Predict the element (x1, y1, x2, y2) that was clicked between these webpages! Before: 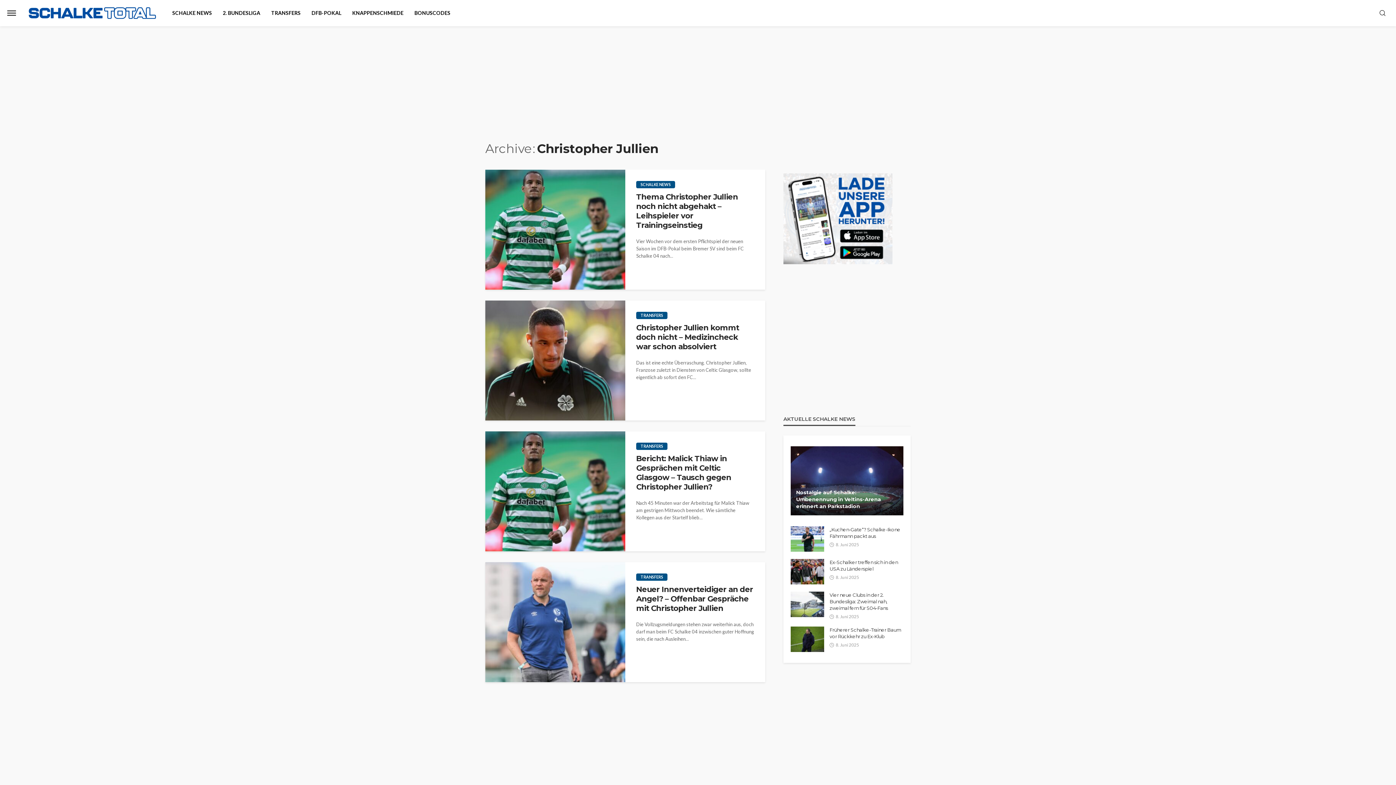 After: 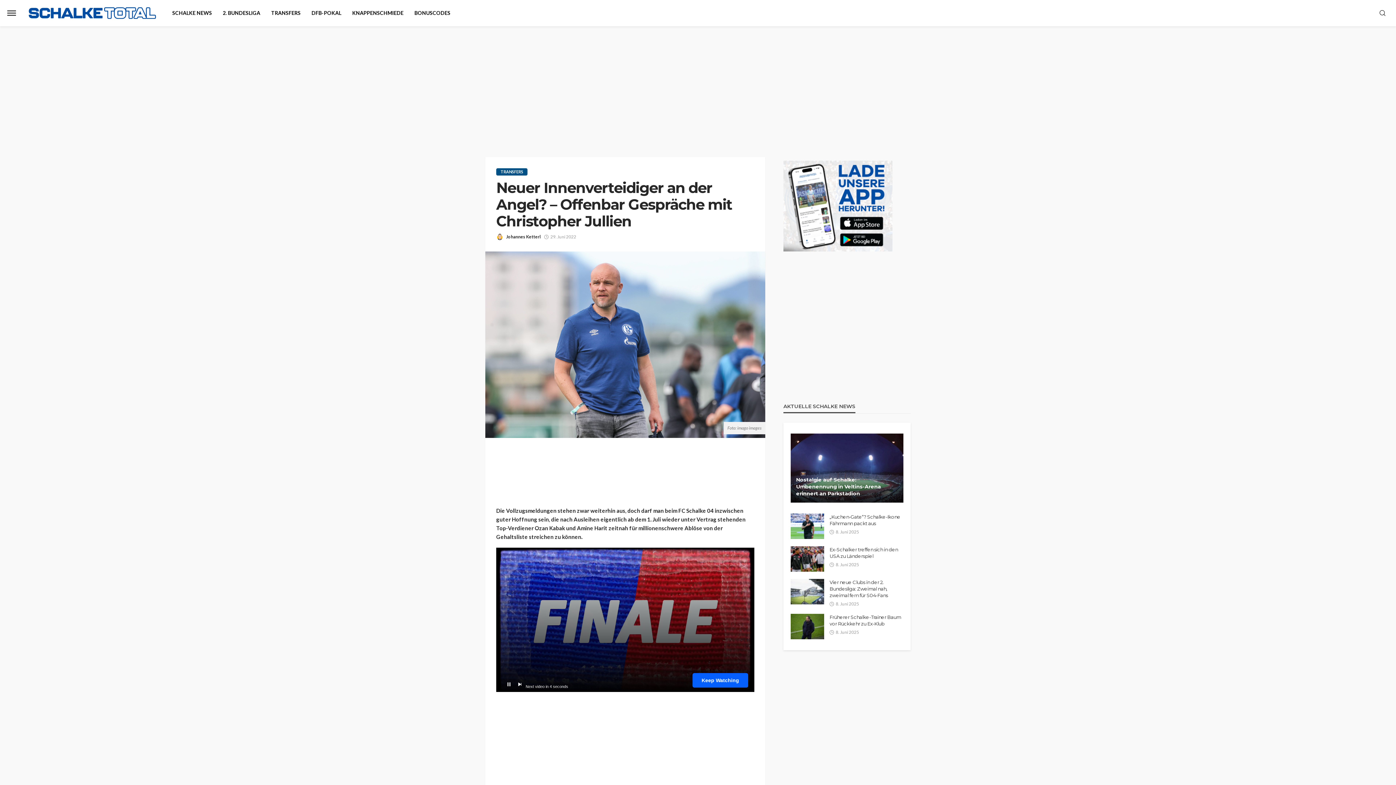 Action: bbox: (485, 562, 625, 682)